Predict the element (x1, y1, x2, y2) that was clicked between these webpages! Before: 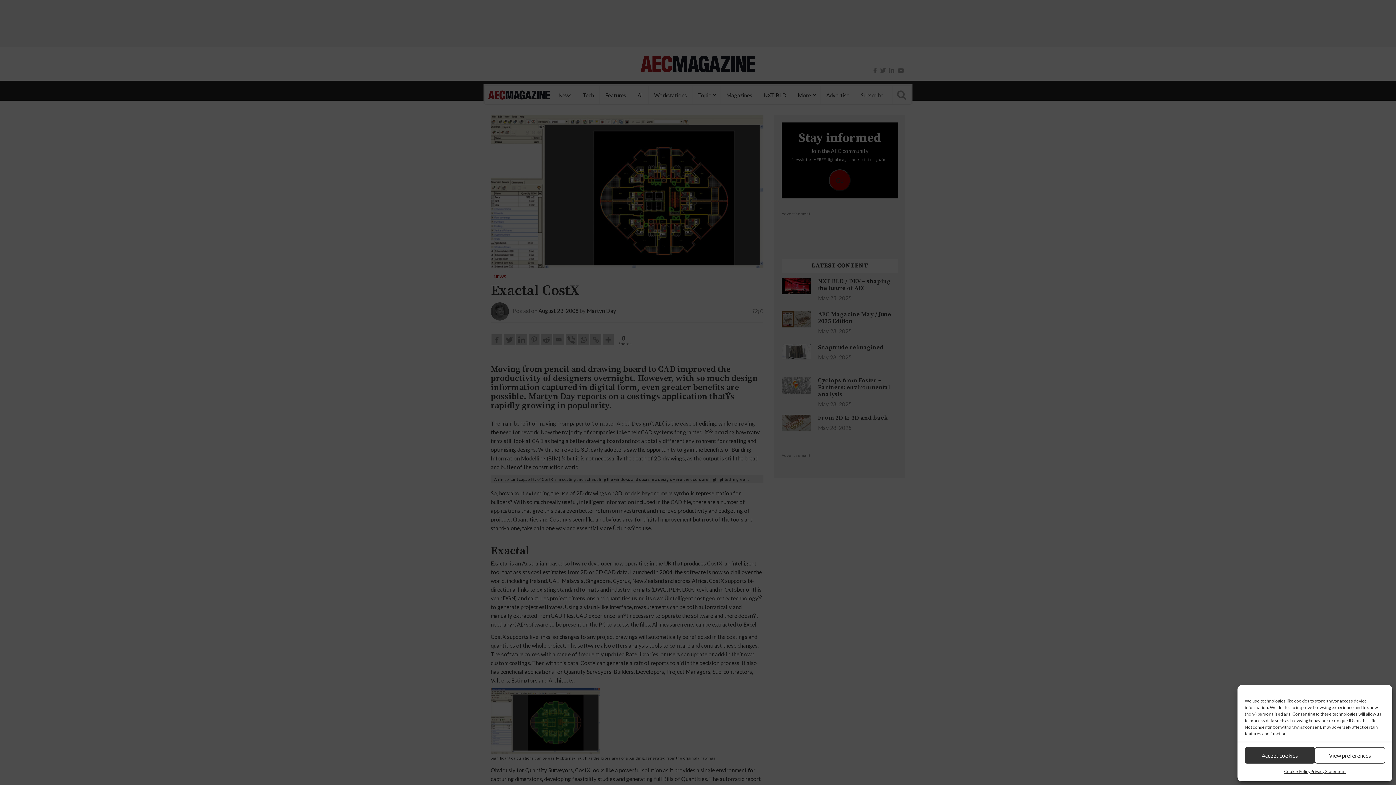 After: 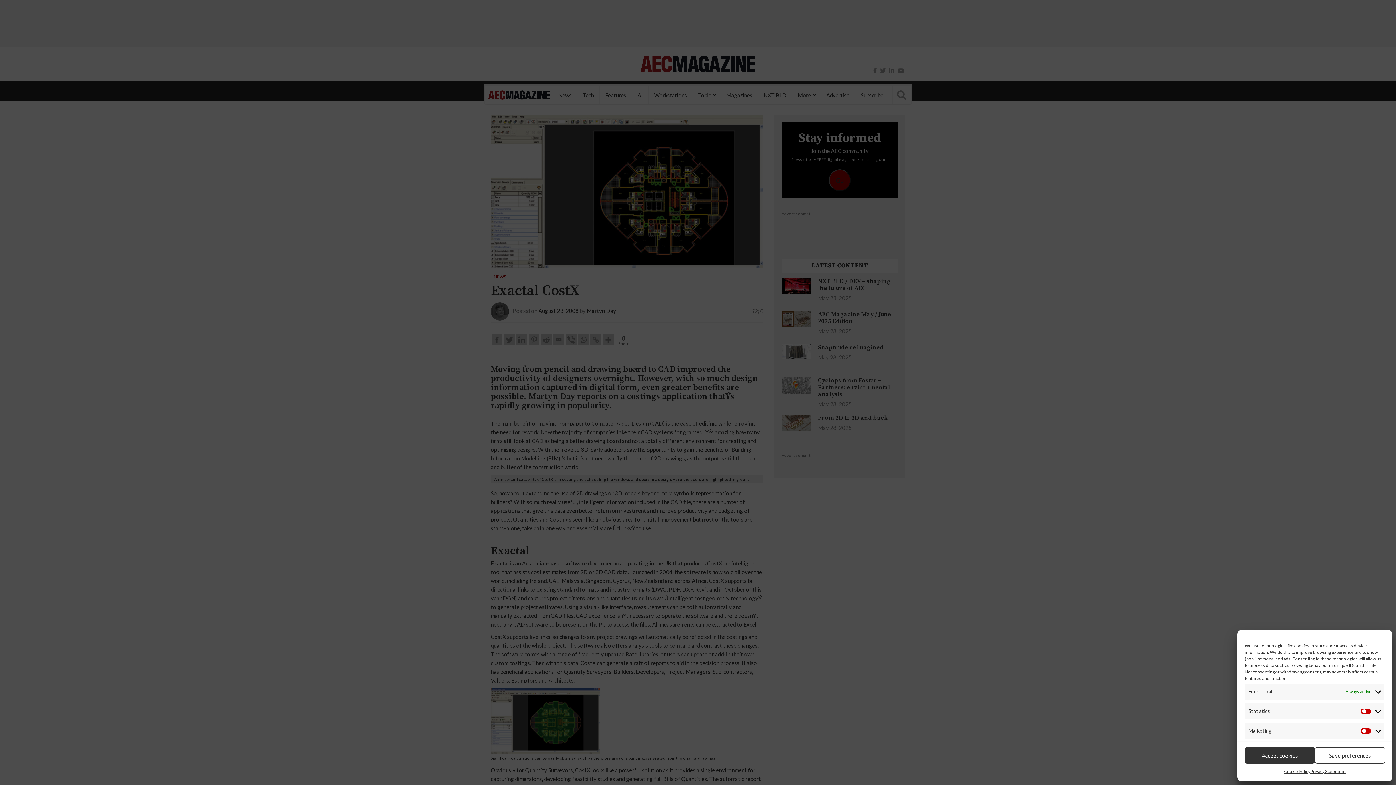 Action: bbox: (1315, 747, 1385, 764) label: View preferences